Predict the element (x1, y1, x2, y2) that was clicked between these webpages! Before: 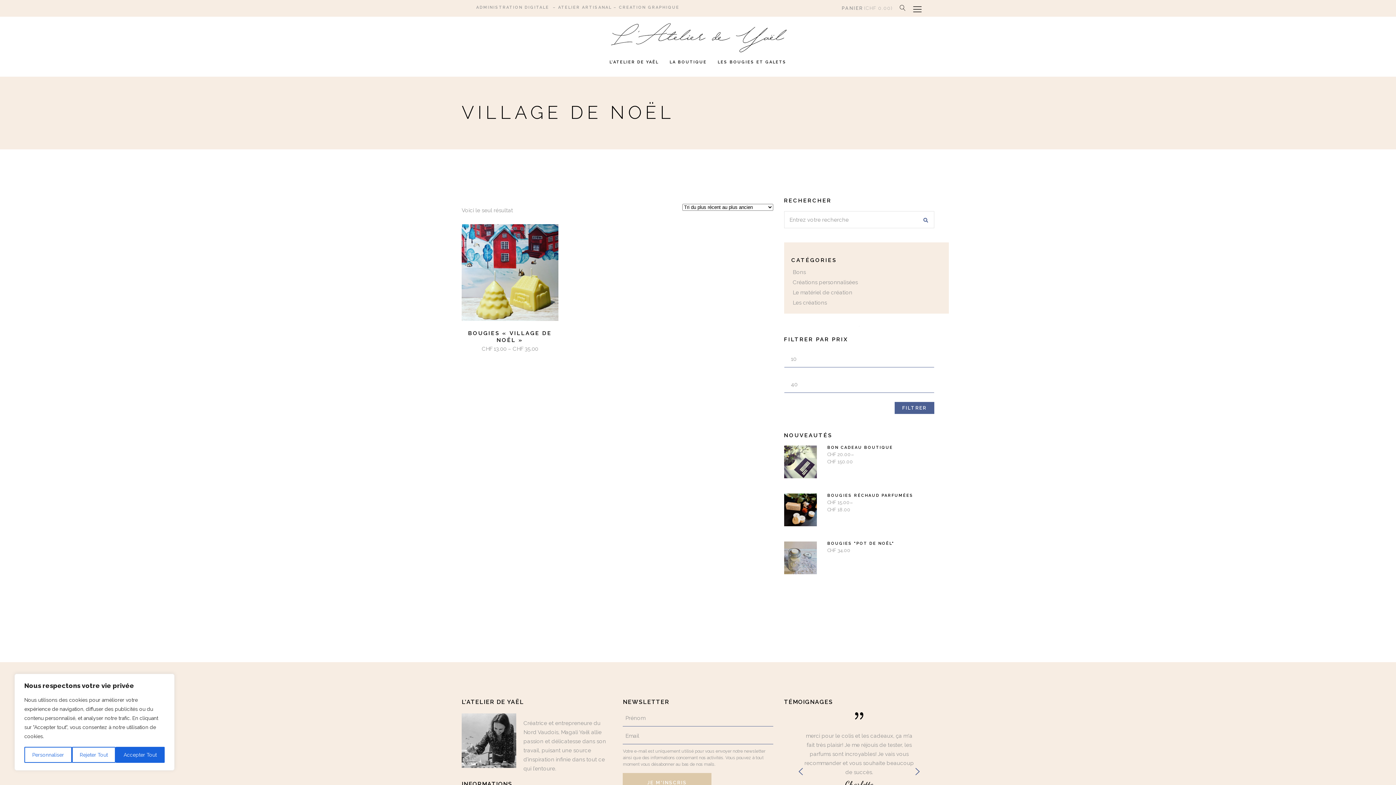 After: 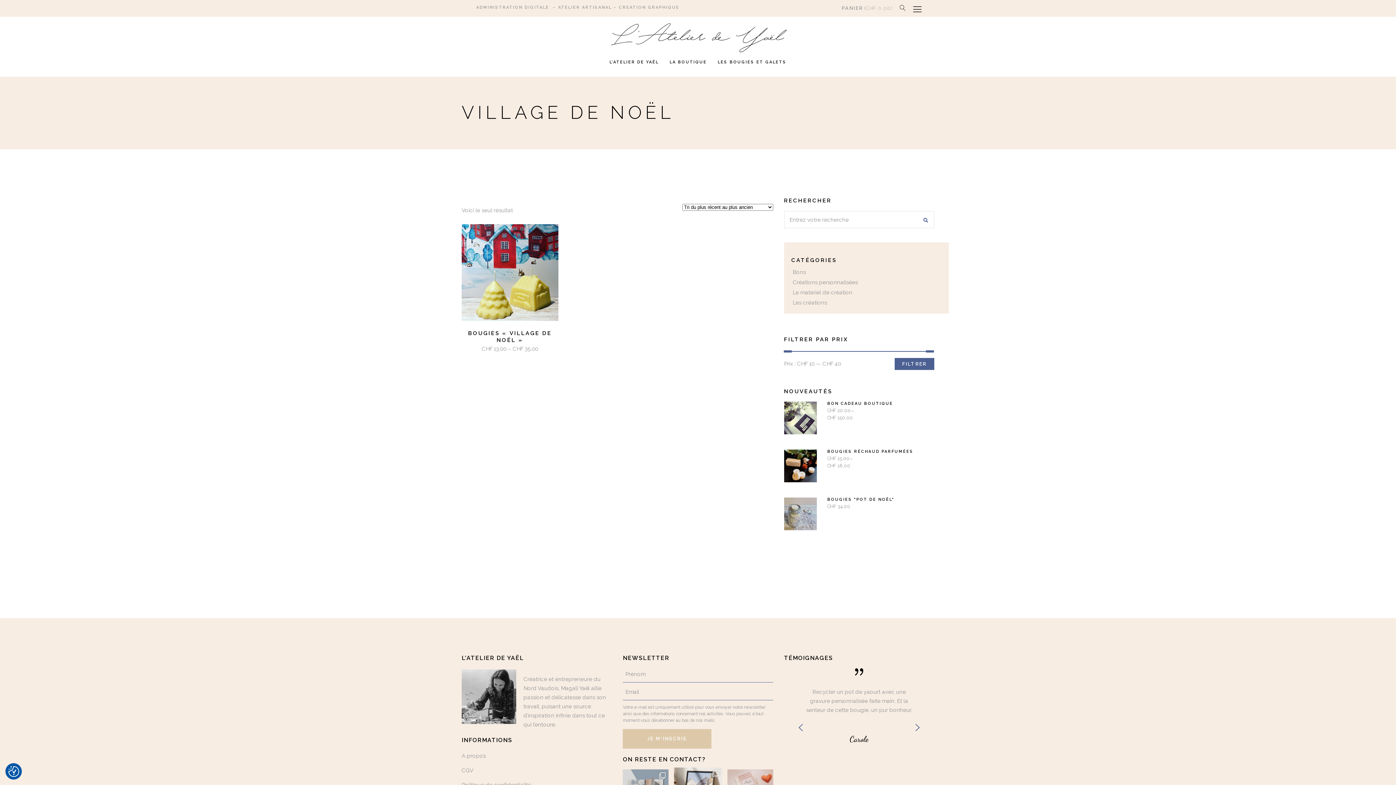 Action: label: Accepter Tout bbox: (115, 747, 164, 763)